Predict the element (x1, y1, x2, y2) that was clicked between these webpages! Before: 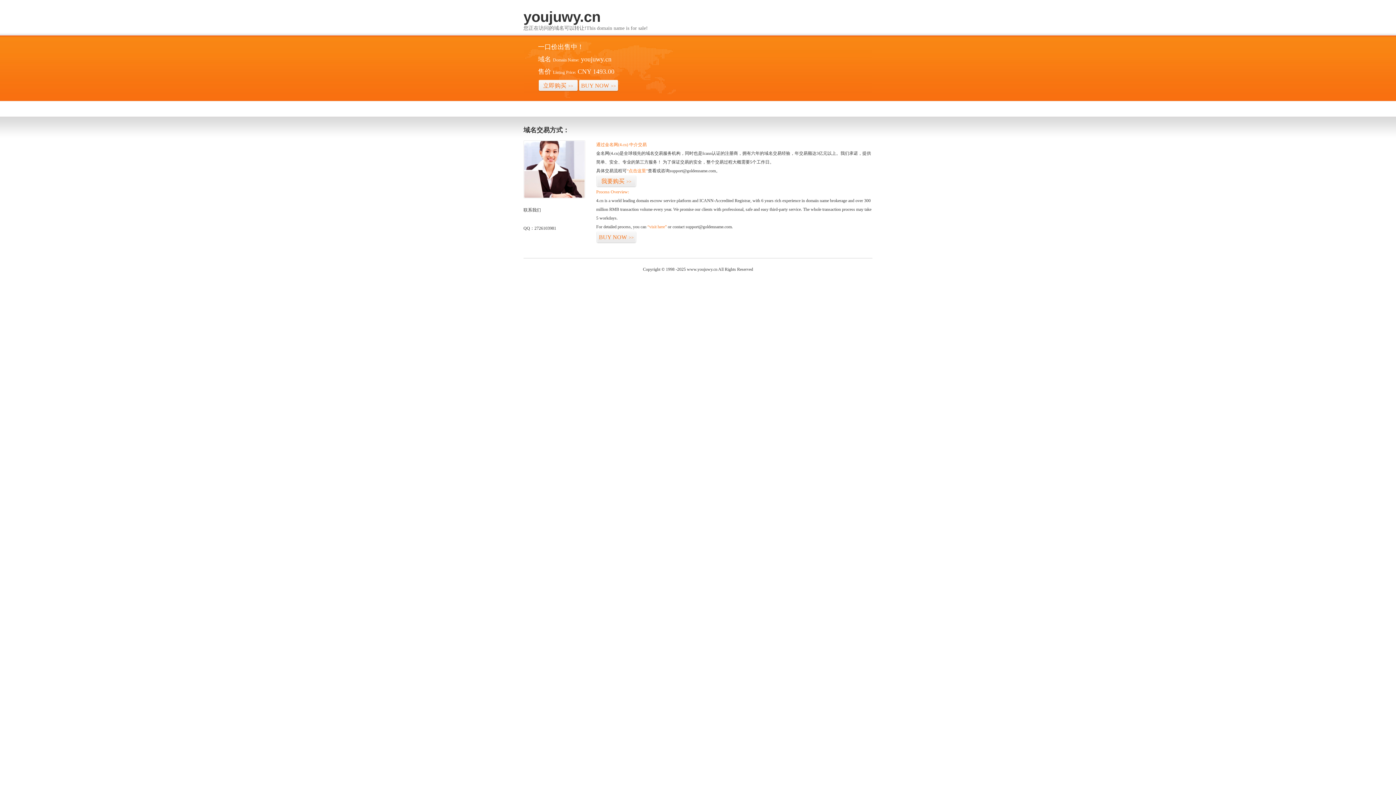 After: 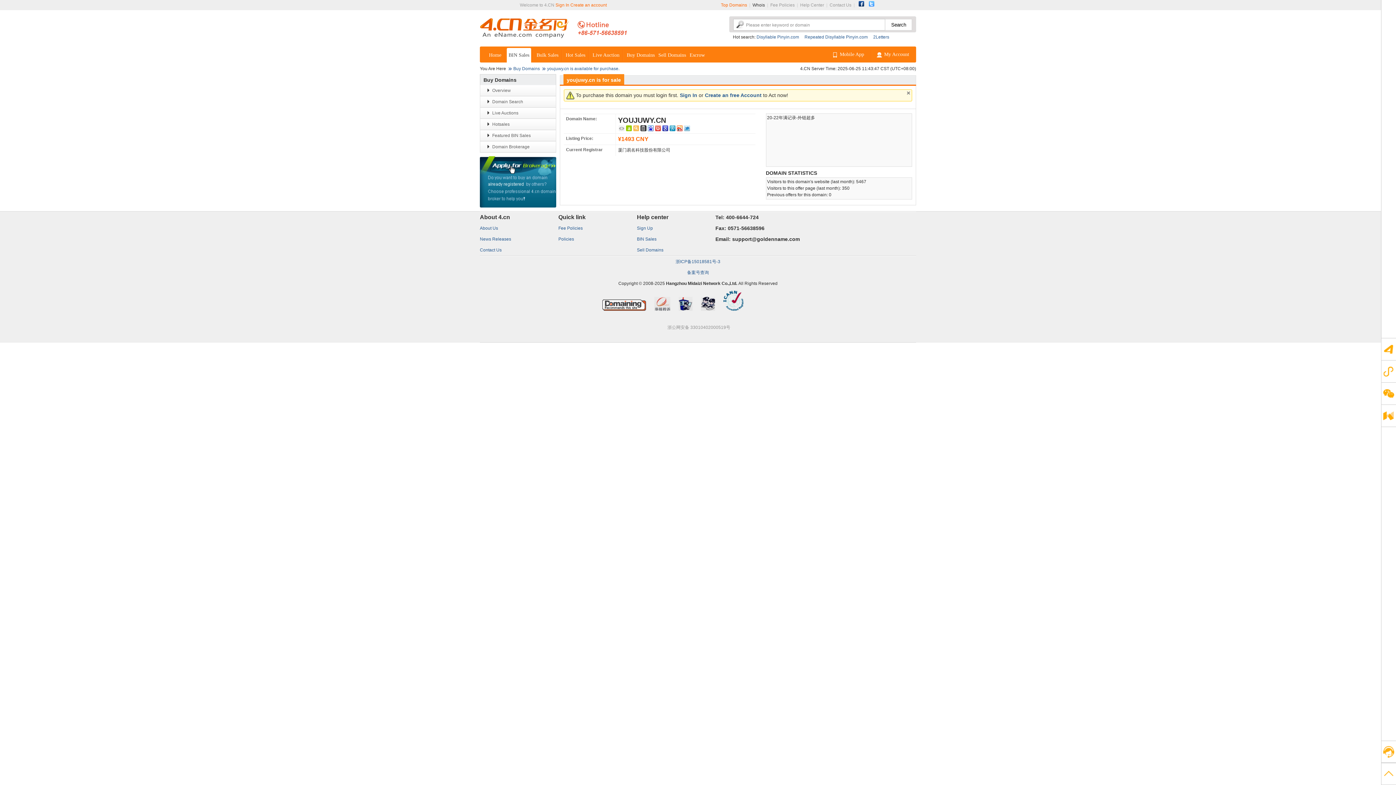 Action: bbox: (538, 79, 578, 92) label: 立即购买>>